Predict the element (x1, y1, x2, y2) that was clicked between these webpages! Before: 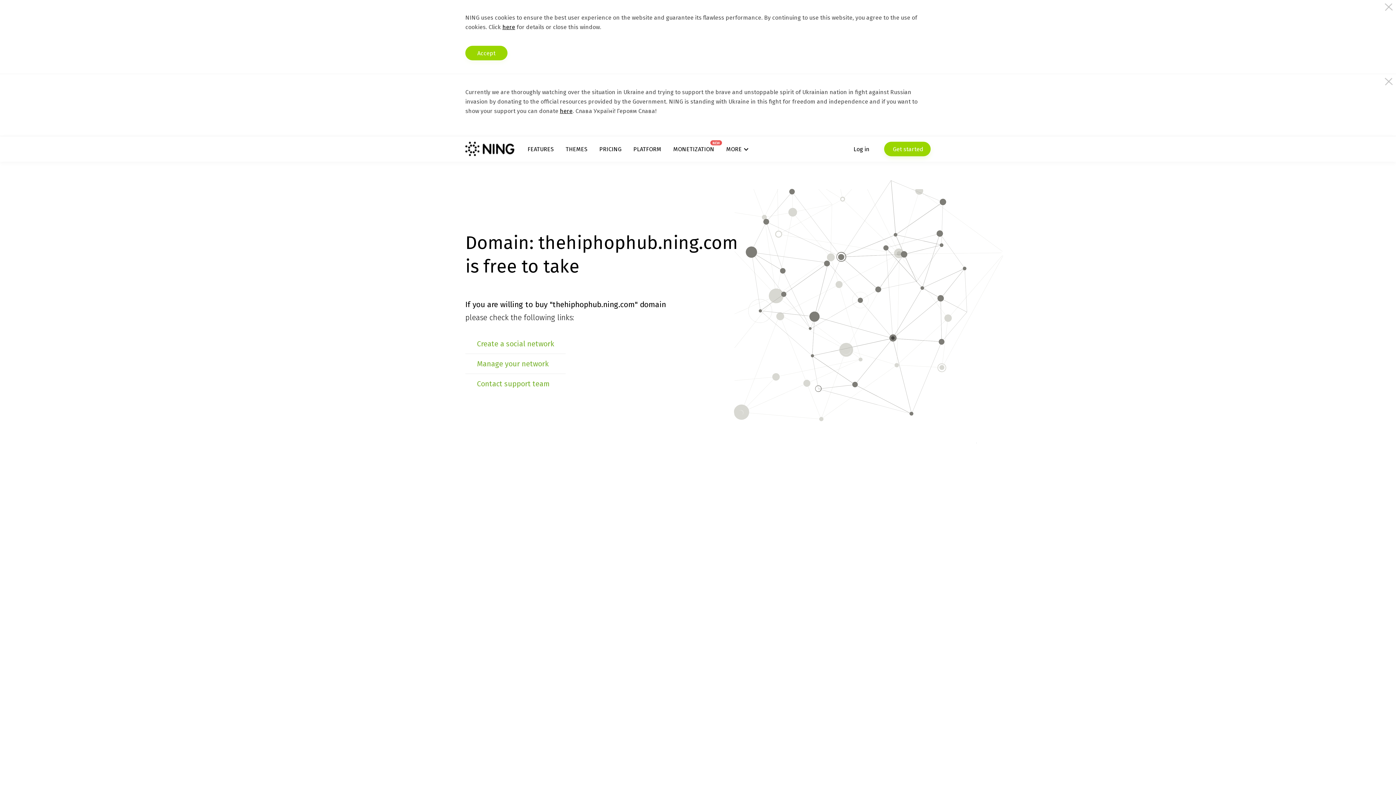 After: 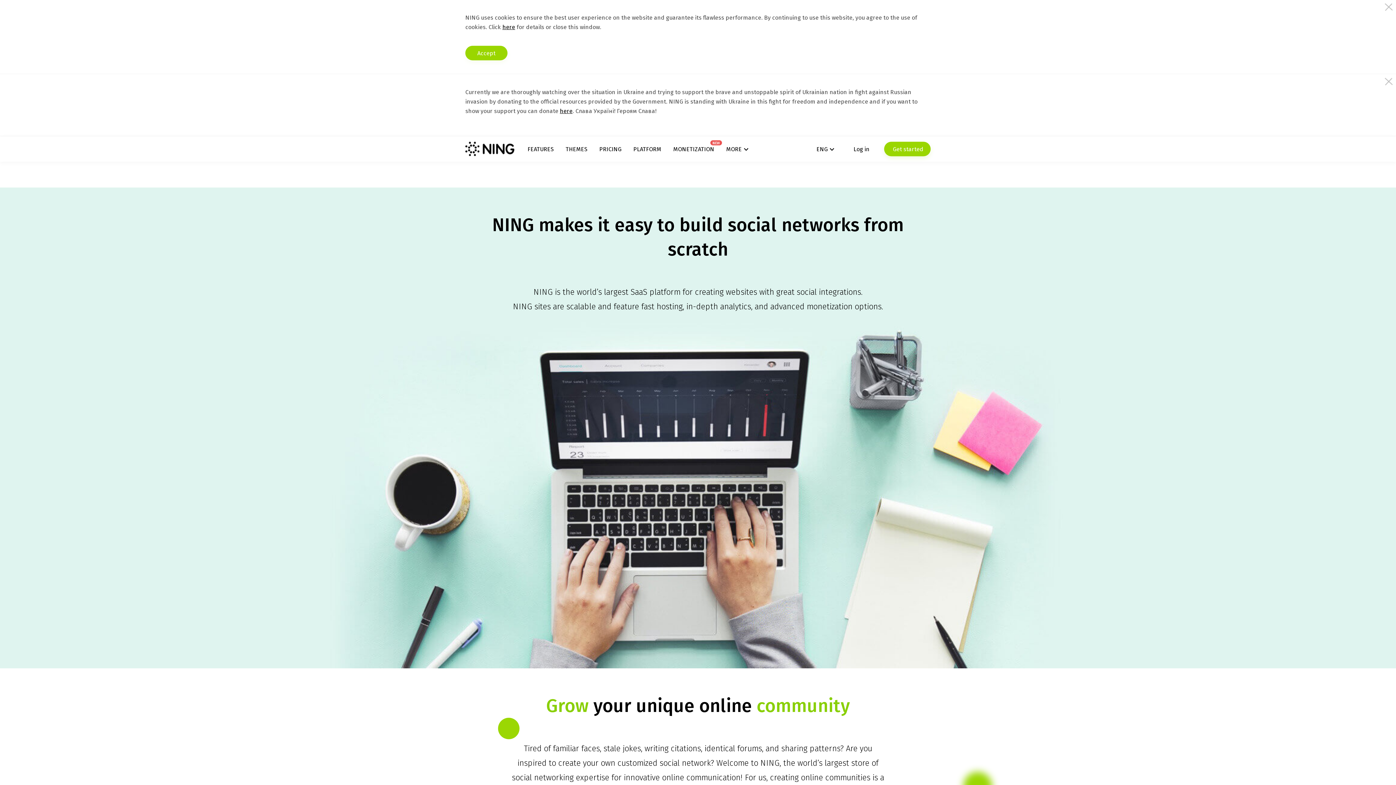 Action: bbox: (633, 145, 661, 152) label: PLATFORM